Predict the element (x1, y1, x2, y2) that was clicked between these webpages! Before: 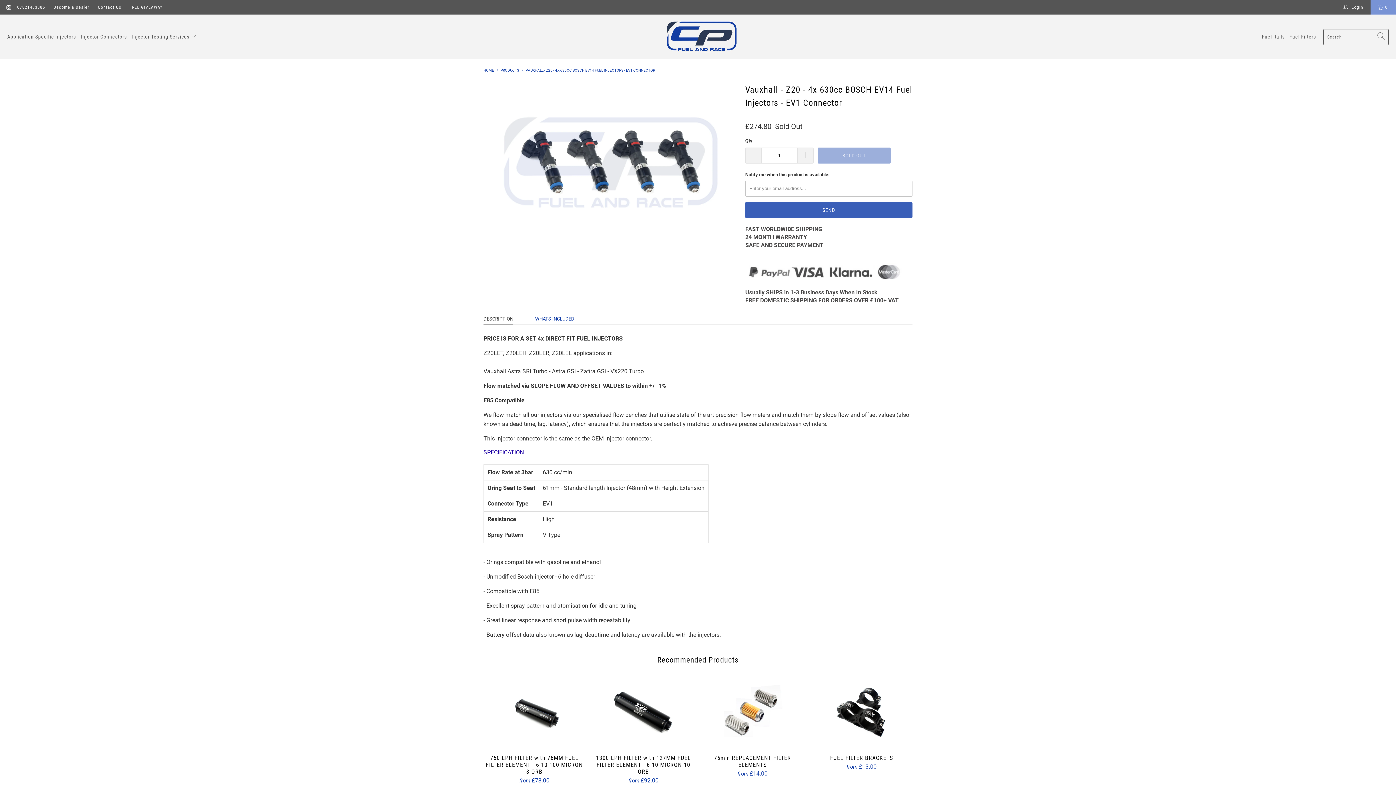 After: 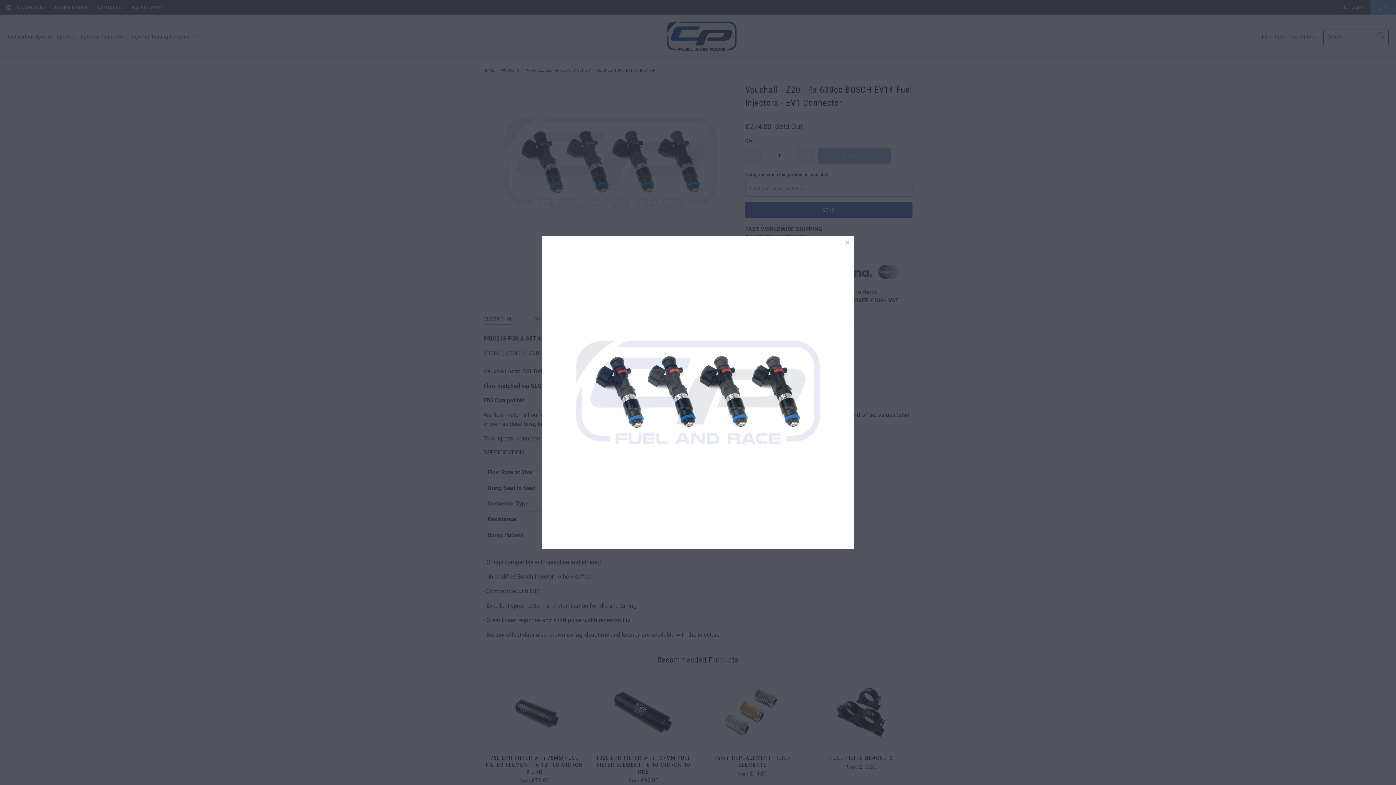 Action: bbox: (483, 81, 738, 243)